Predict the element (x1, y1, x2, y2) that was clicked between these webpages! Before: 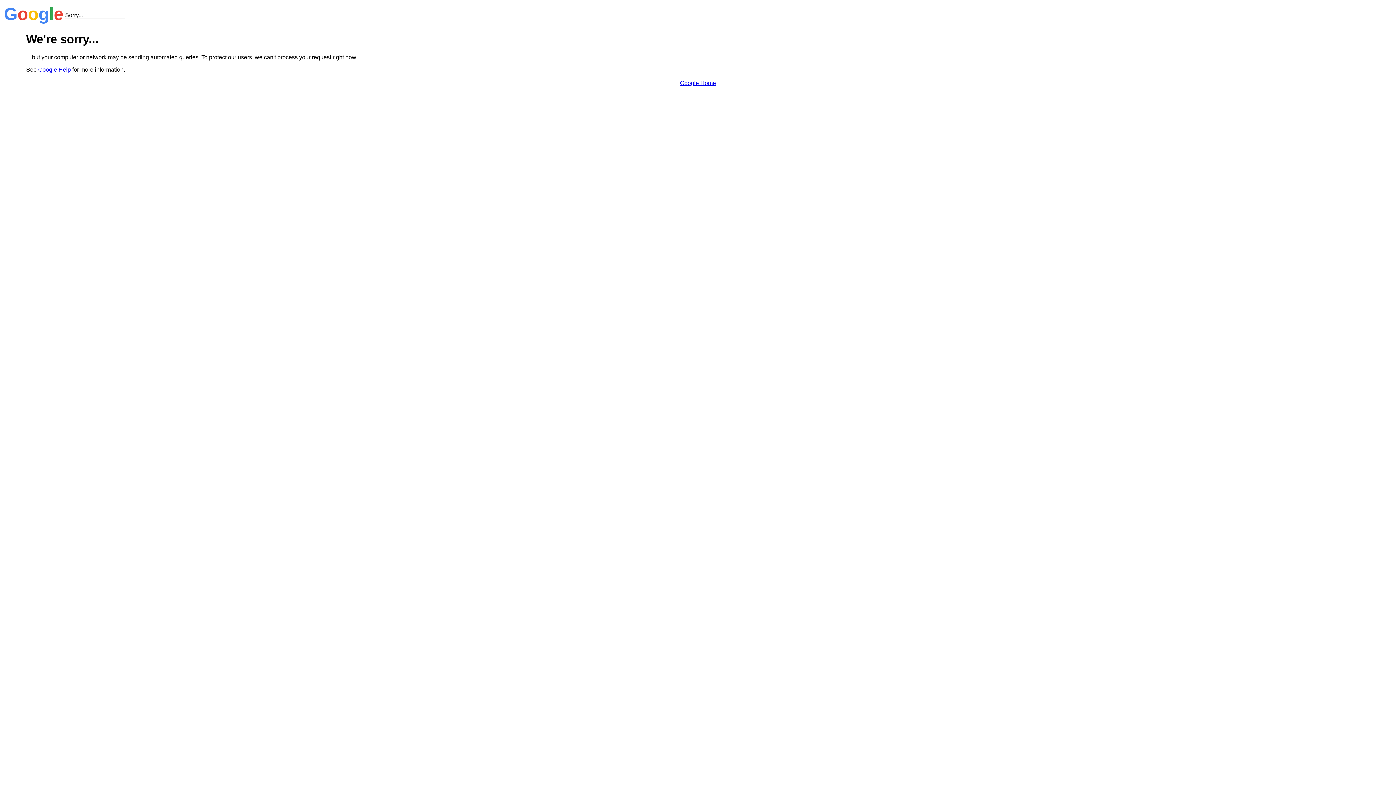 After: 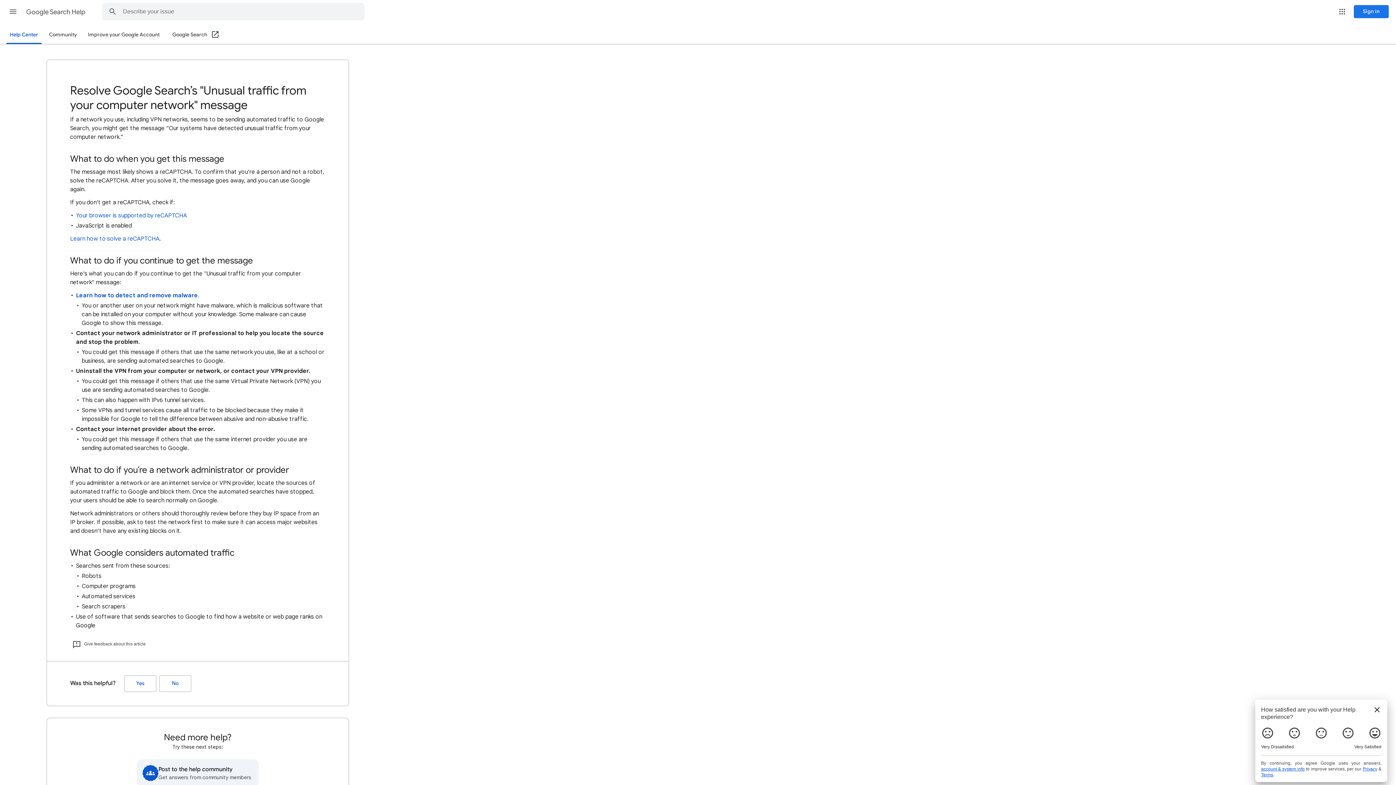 Action: label: Google Help bbox: (38, 66, 70, 72)